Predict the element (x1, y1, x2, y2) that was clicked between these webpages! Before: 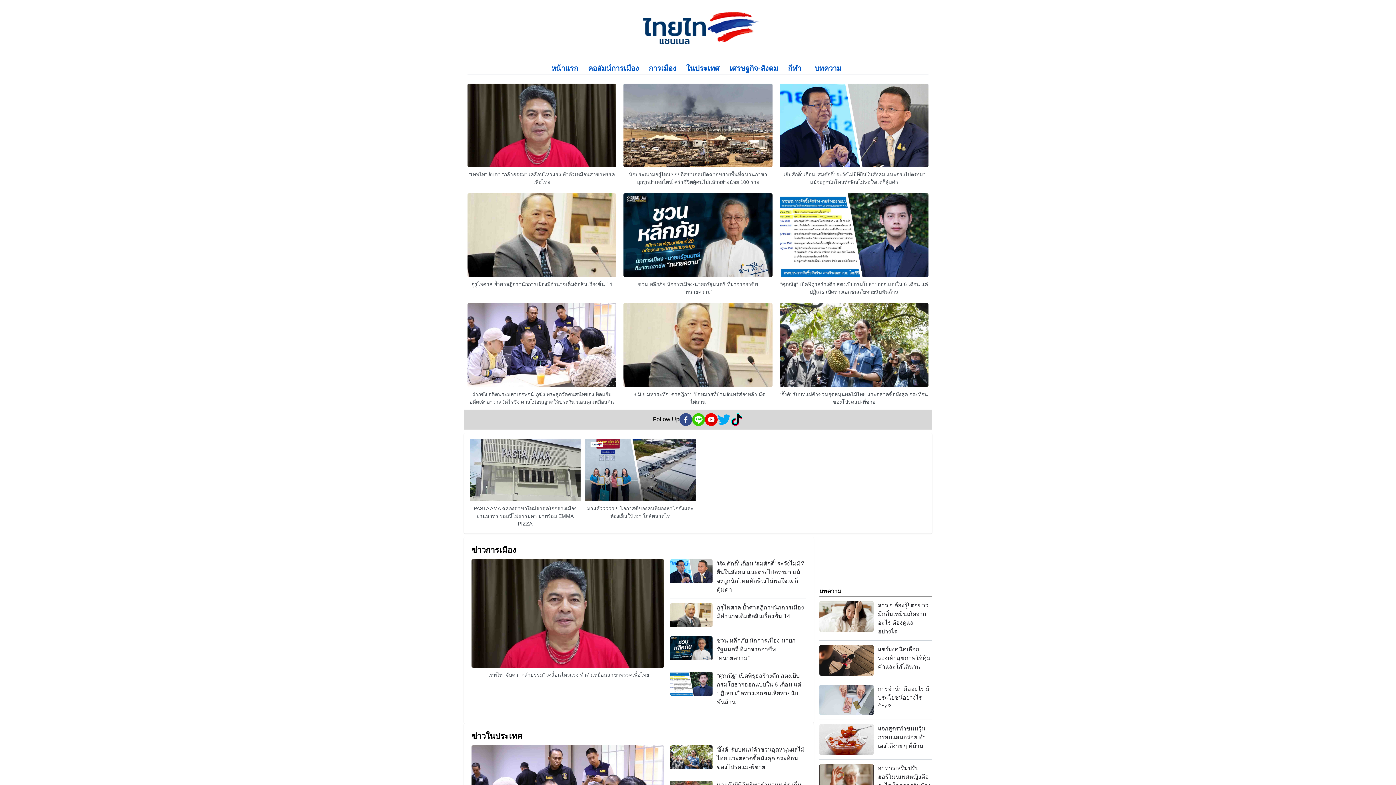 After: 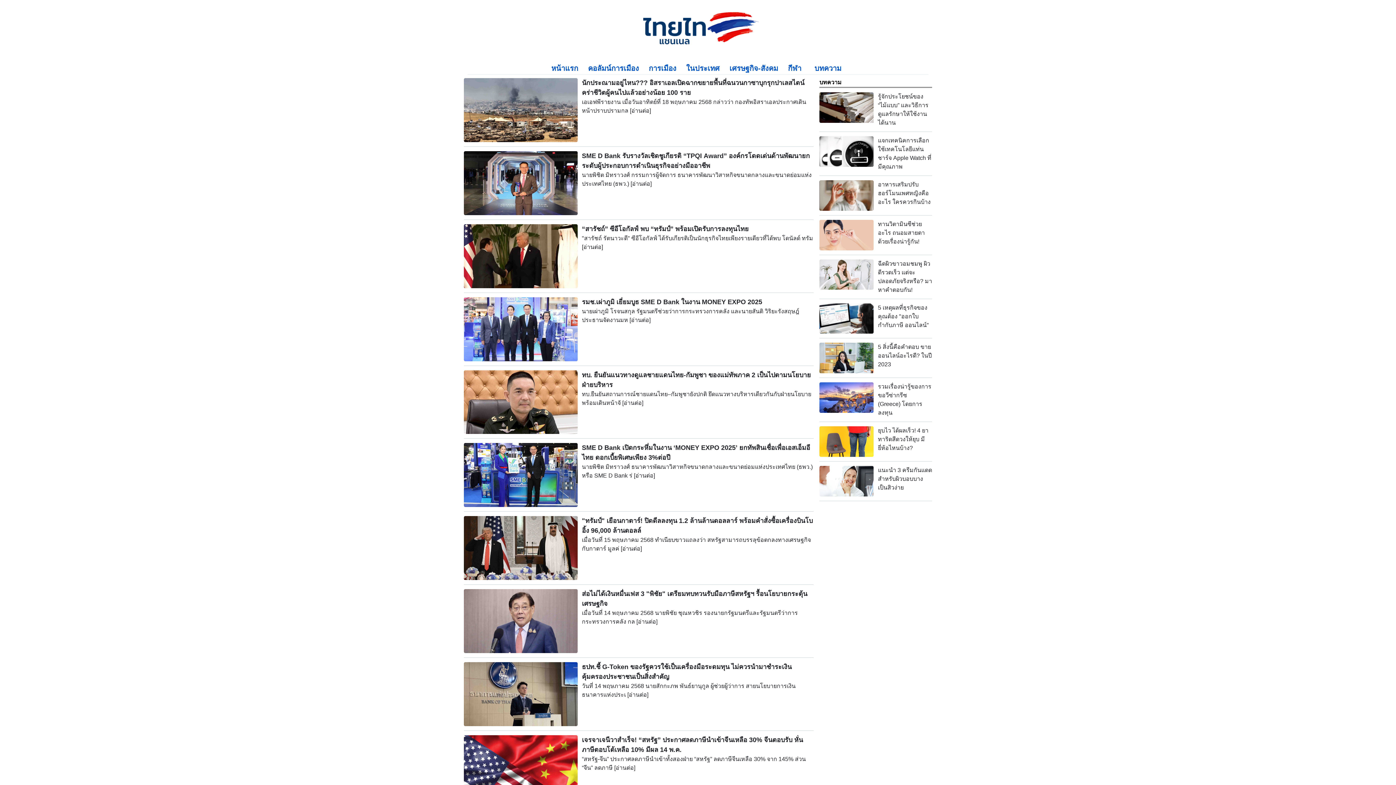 Action: bbox: (725, 60, 783, 77) label: เศรษฐกิจ-สังคม